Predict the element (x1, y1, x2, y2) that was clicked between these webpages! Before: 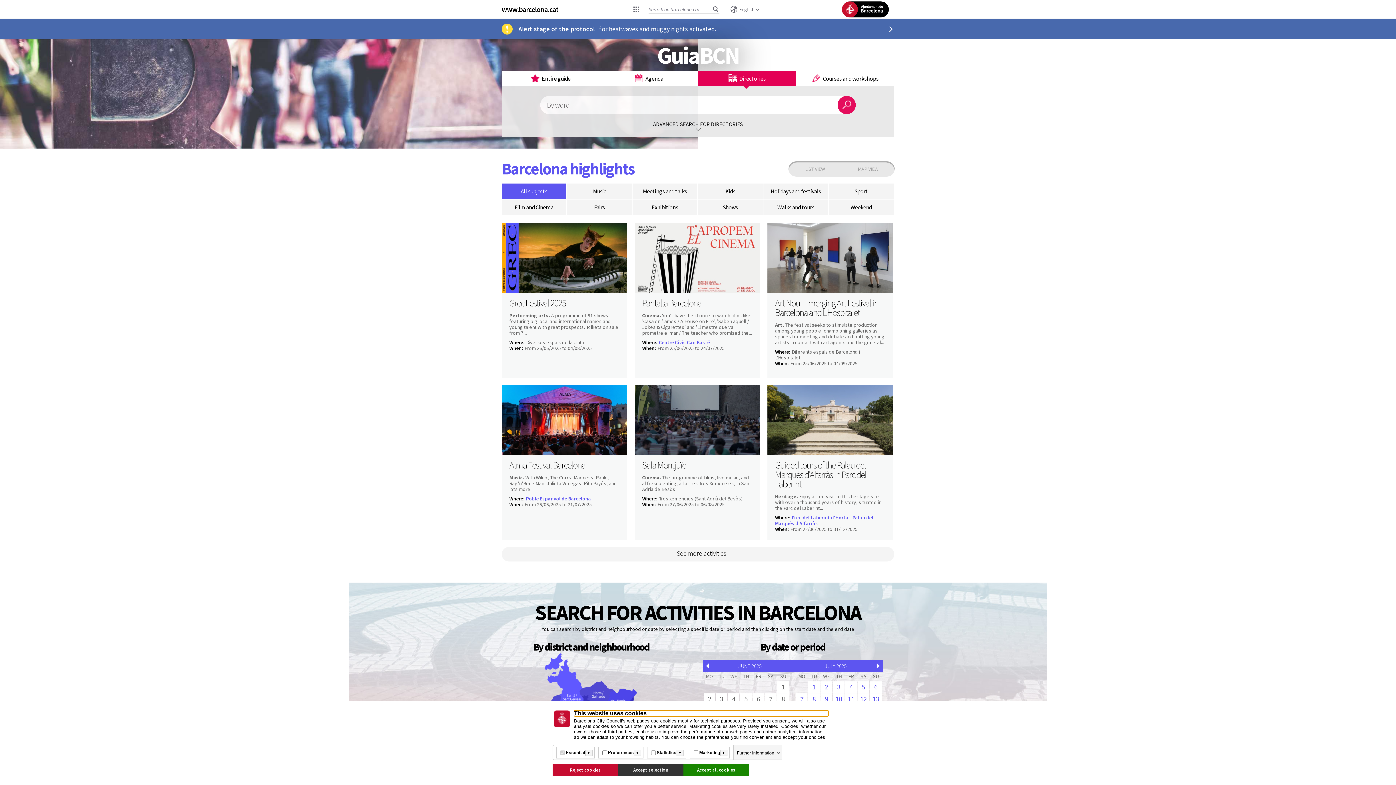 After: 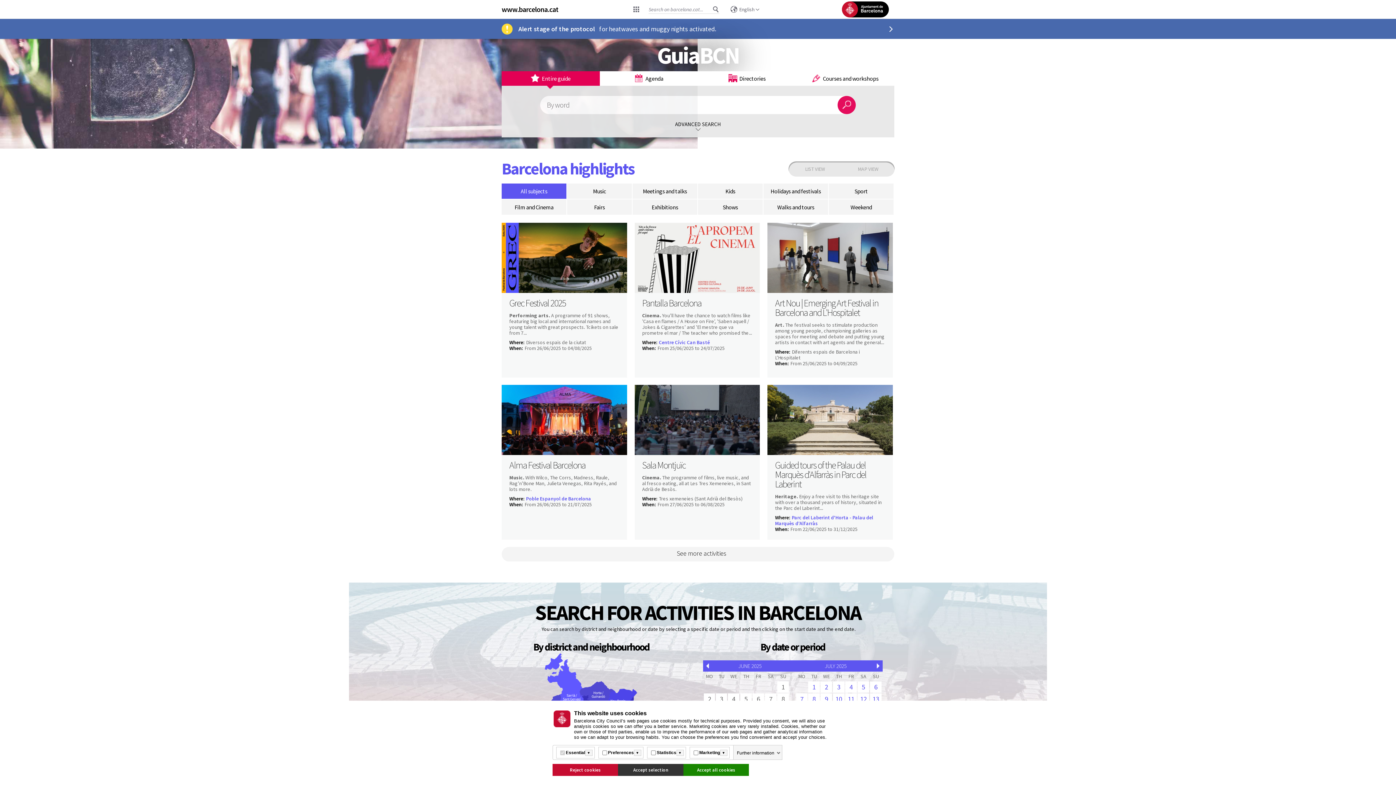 Action: bbox: (501, 71, 600, 85) label: Entire guide